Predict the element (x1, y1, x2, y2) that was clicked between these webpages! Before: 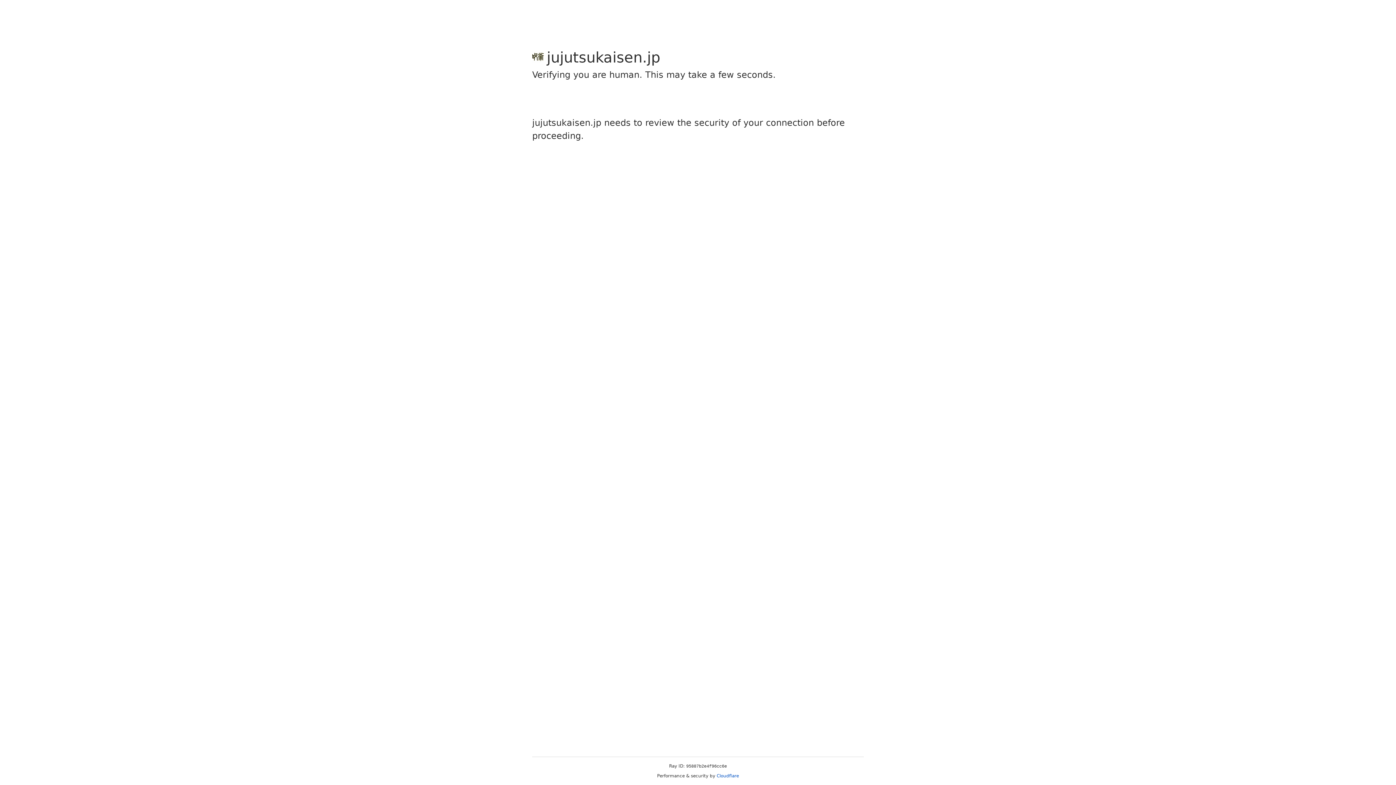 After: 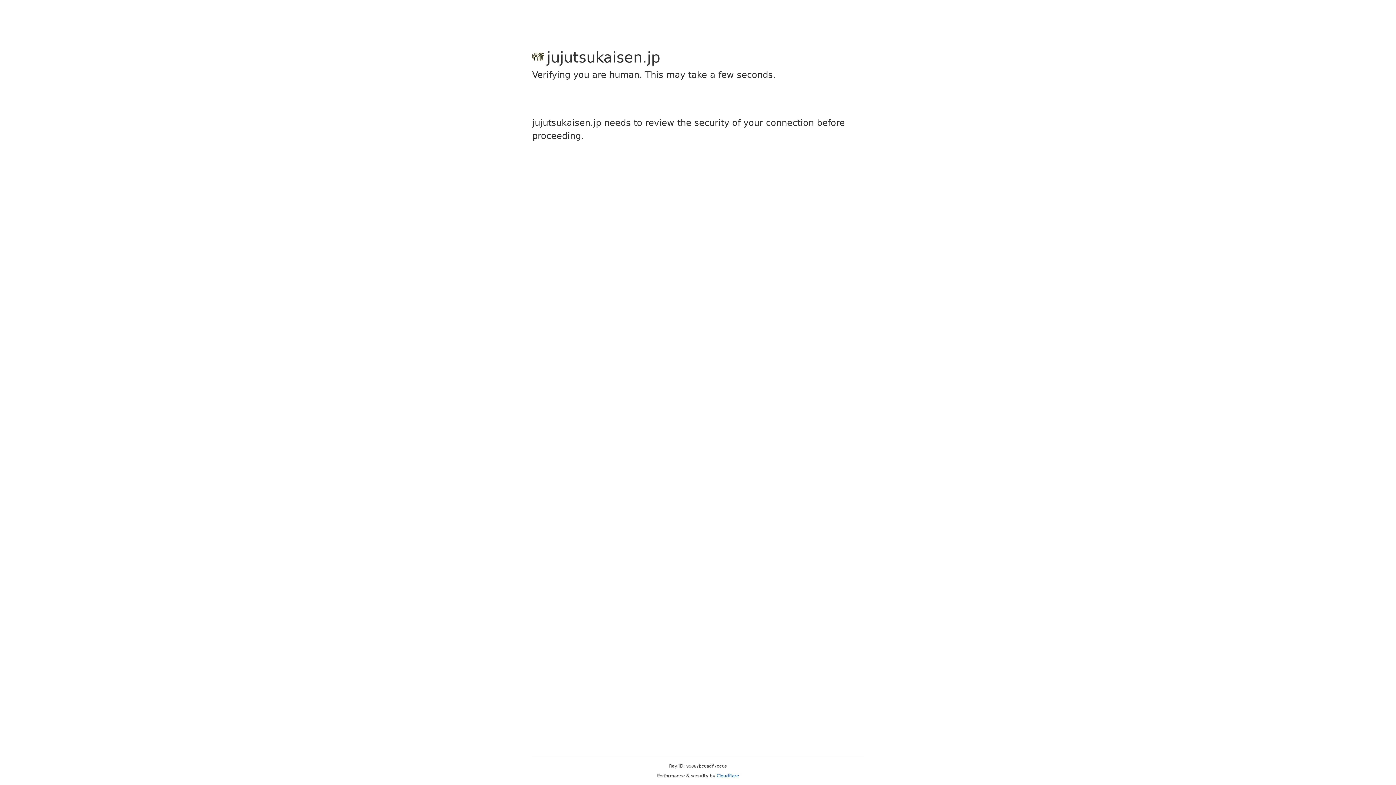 Action: bbox: (716, 773, 739, 778) label: Cloudflare